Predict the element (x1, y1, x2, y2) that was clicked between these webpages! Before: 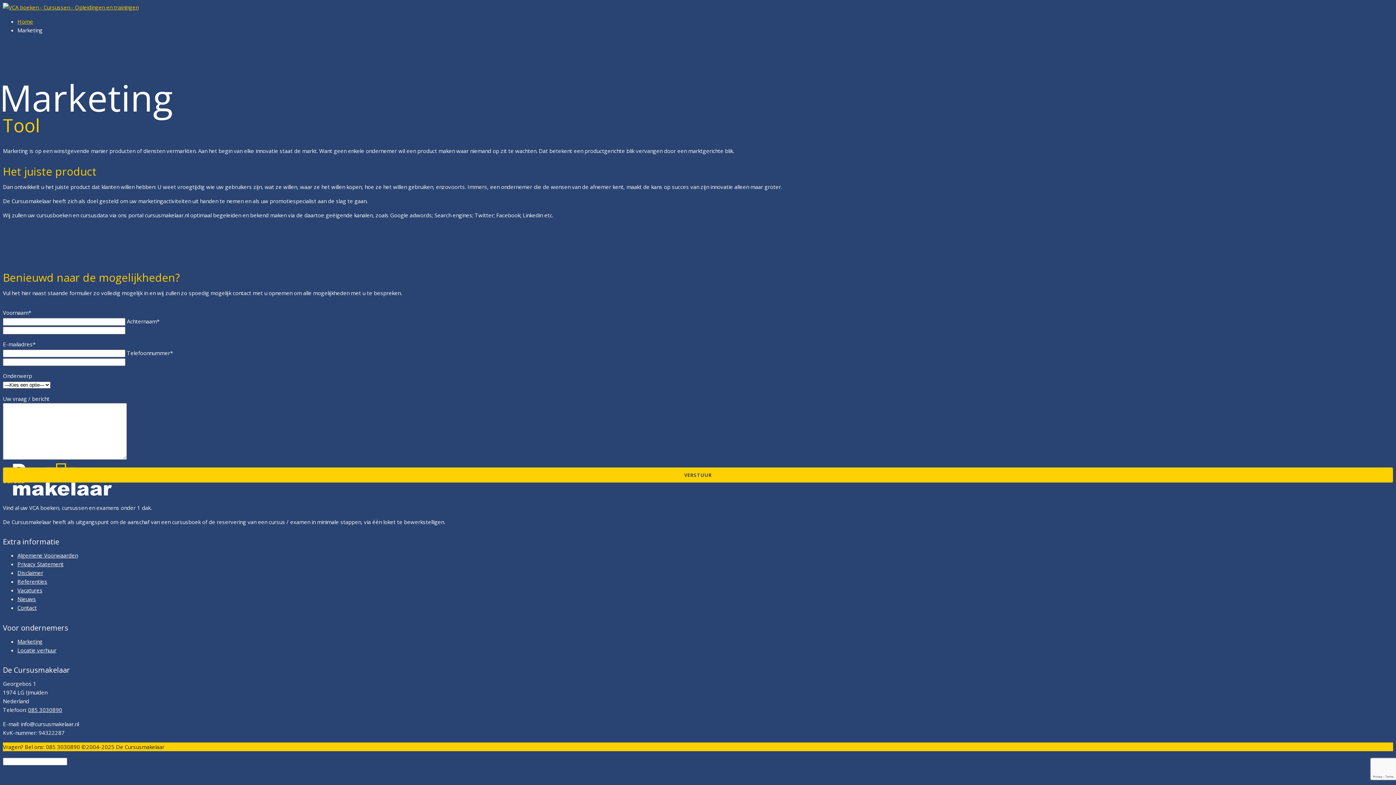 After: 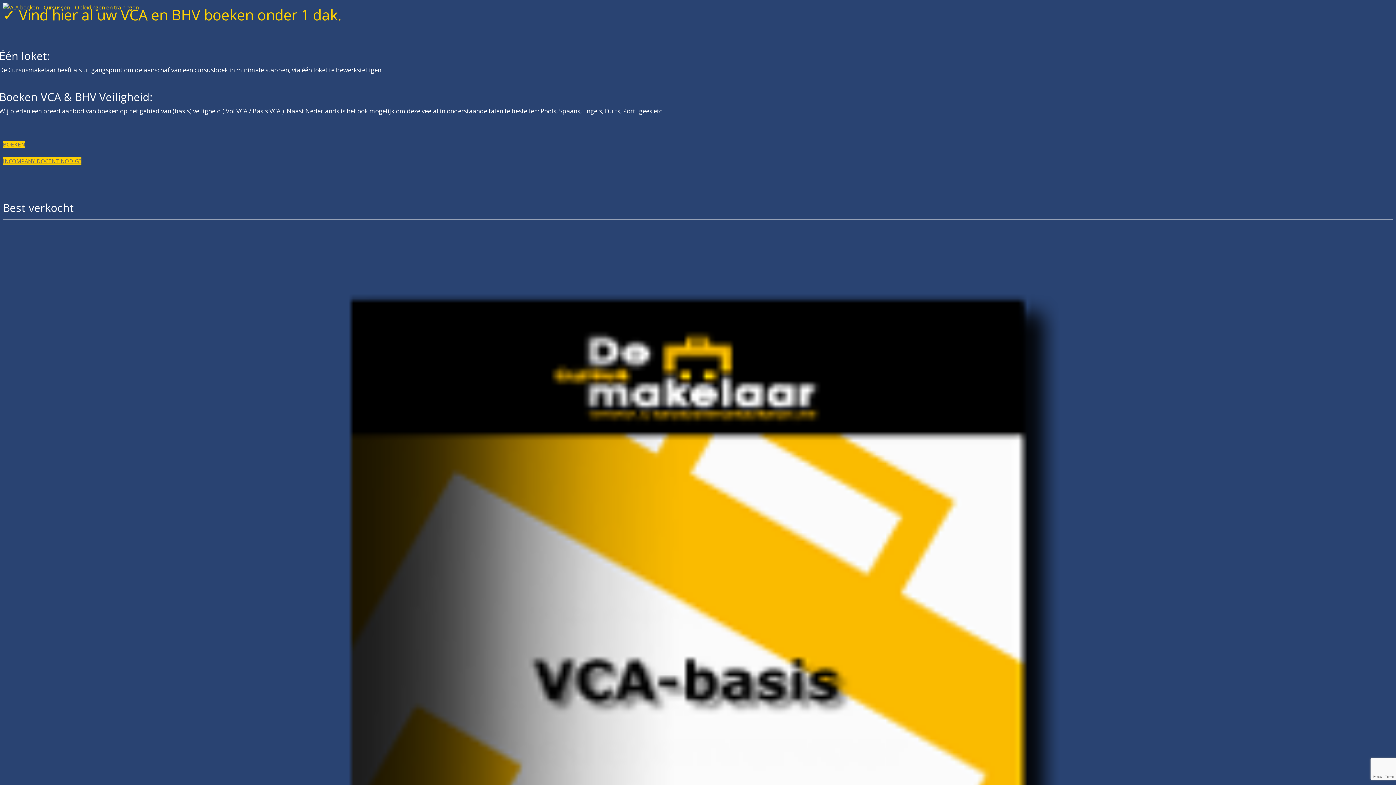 Action: label: Home bbox: (17, 17, 33, 25)